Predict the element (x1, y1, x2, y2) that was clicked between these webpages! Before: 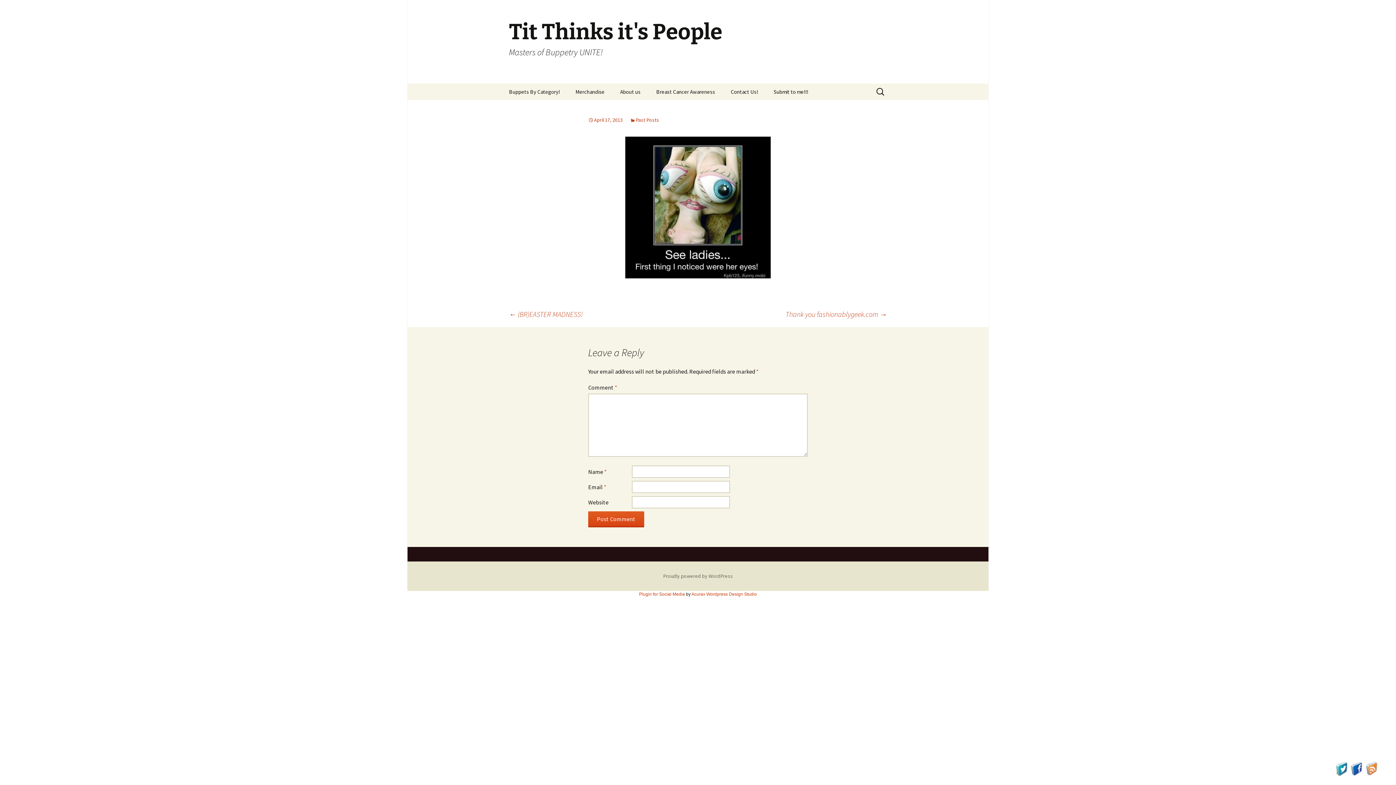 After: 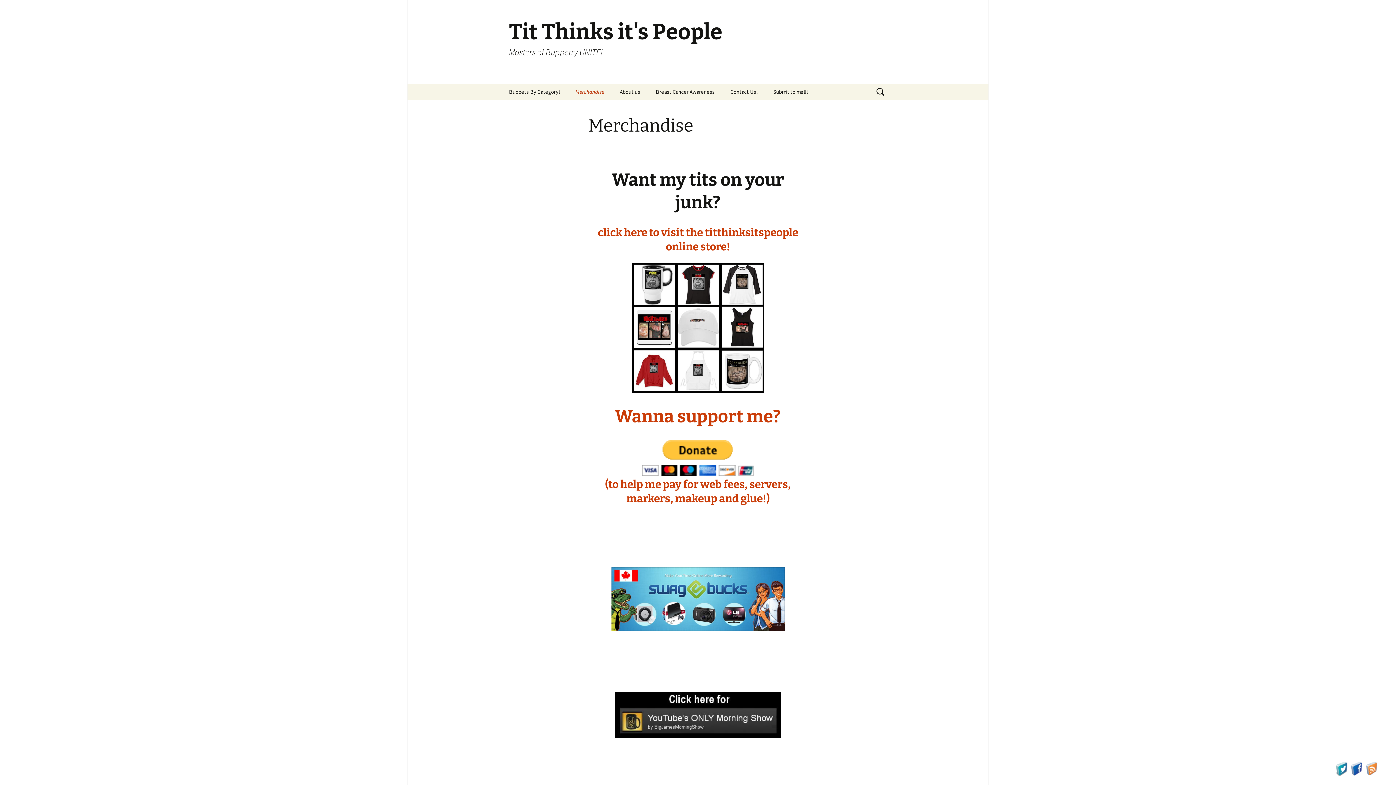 Action: bbox: (568, 83, 612, 100) label: Merchandise